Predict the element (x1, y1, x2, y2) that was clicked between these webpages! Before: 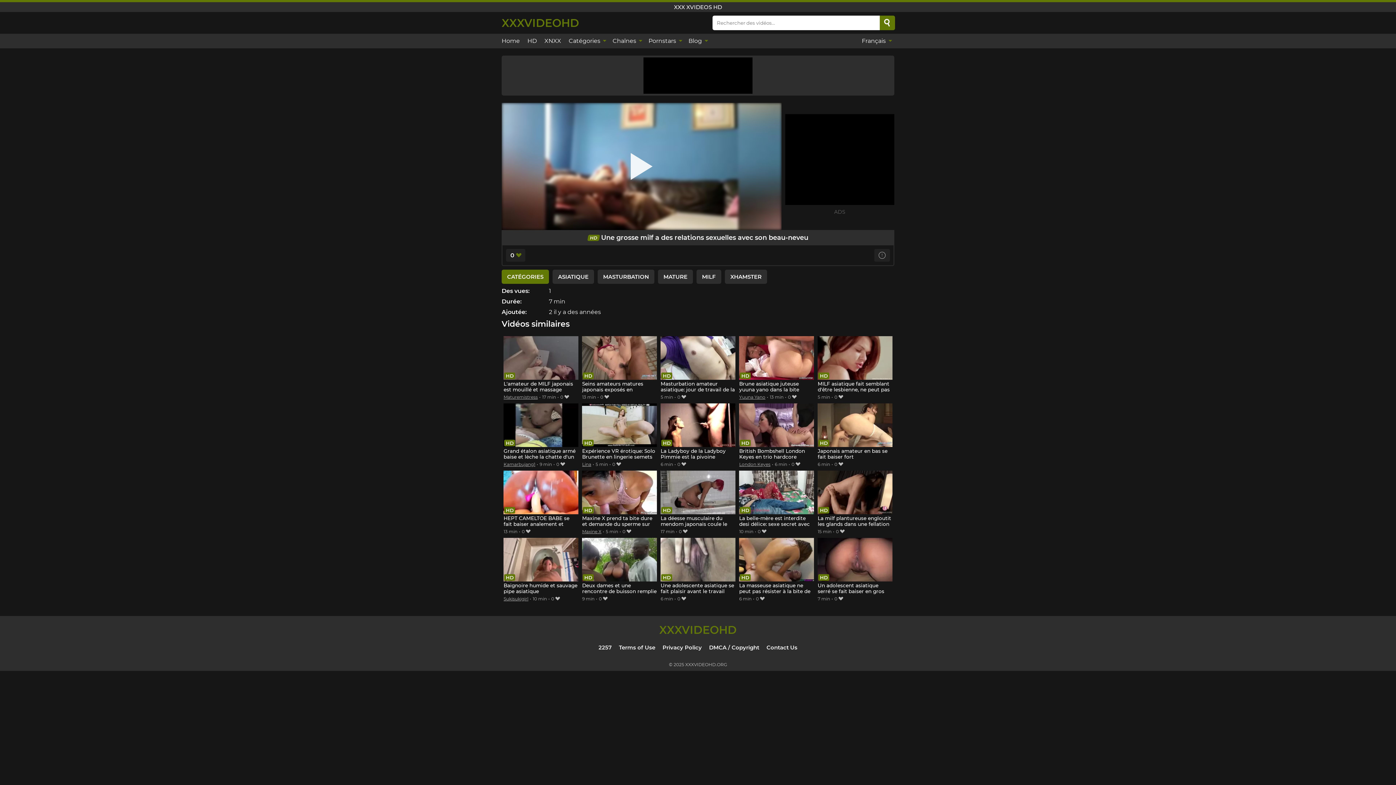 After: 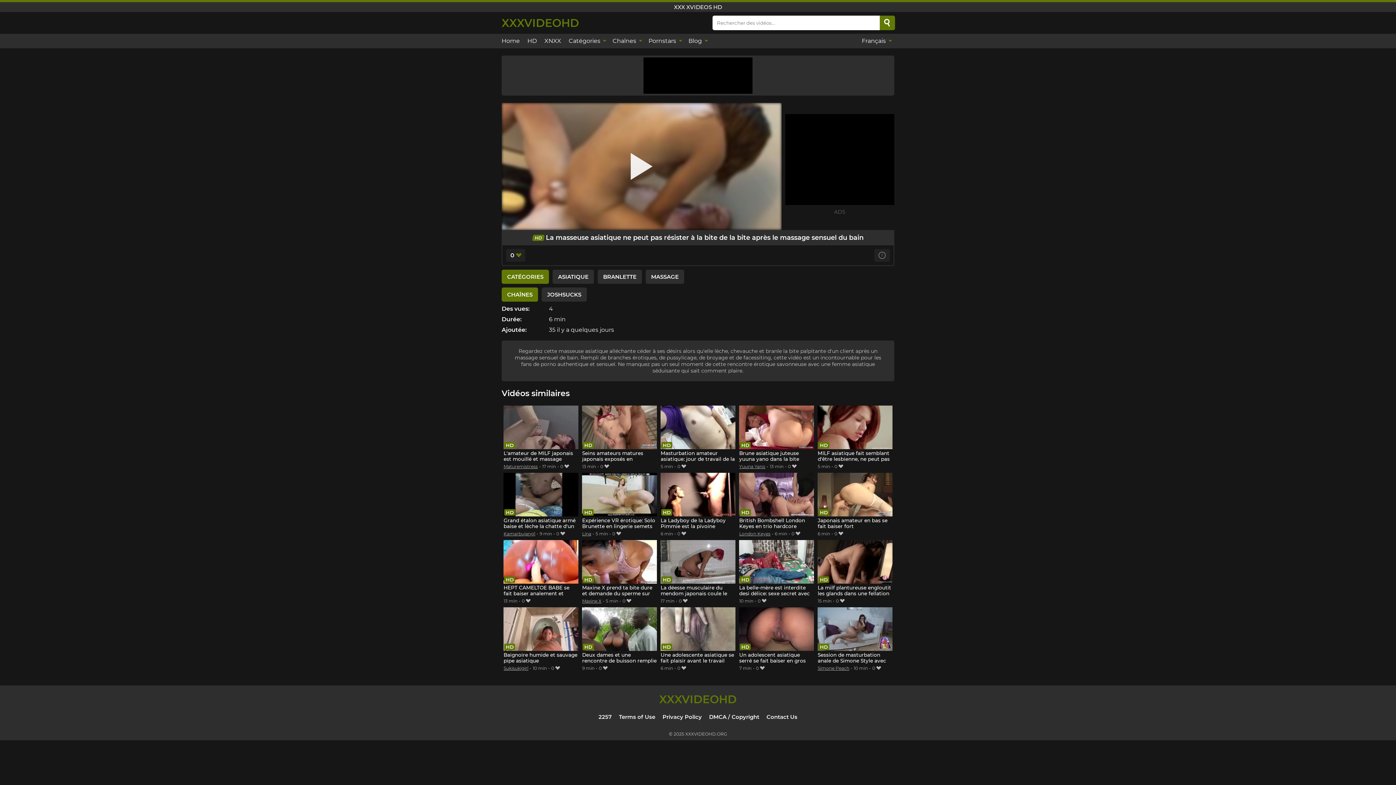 Action: bbox: (739, 538, 814, 595) label: La masseuse asiatique ne peut pas résister à la bite de la bite après le massage sensuel du bain